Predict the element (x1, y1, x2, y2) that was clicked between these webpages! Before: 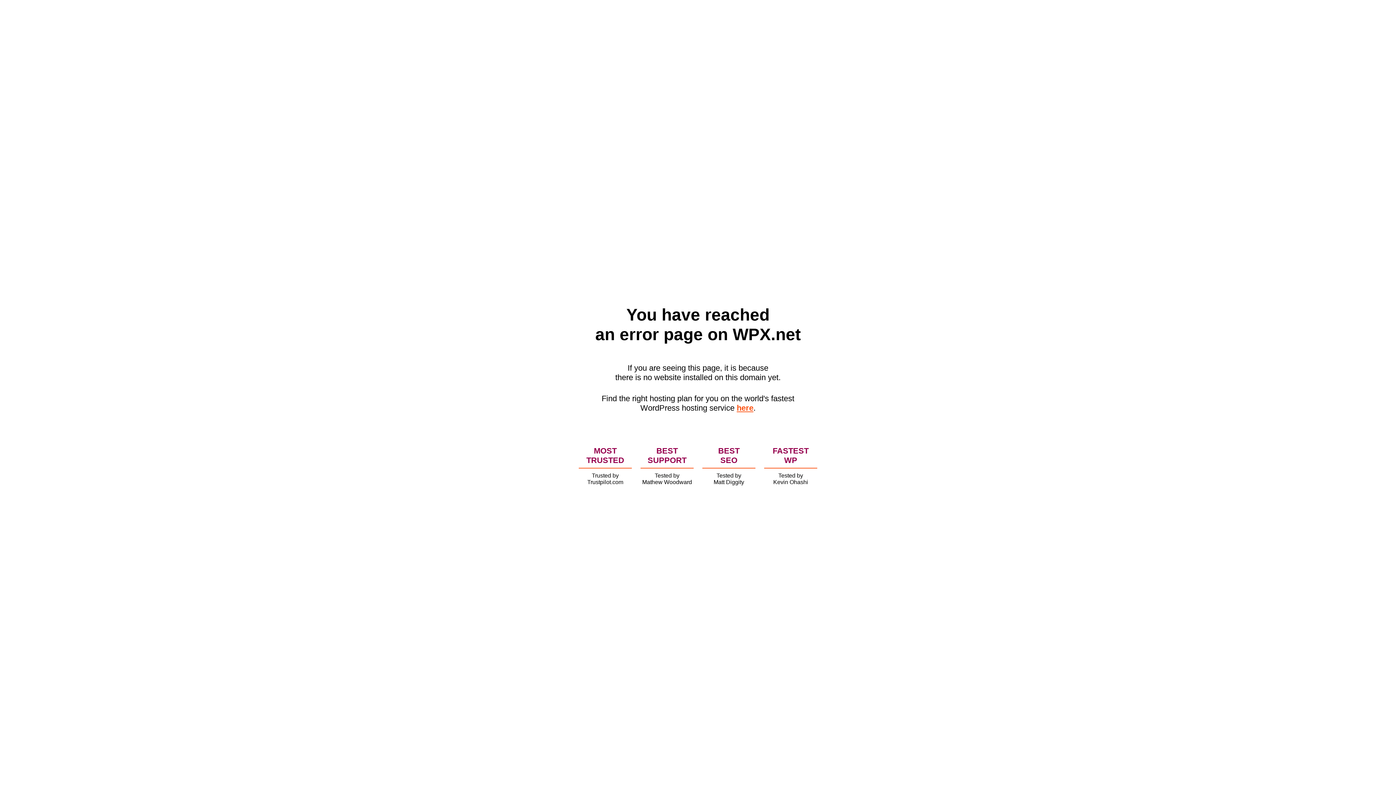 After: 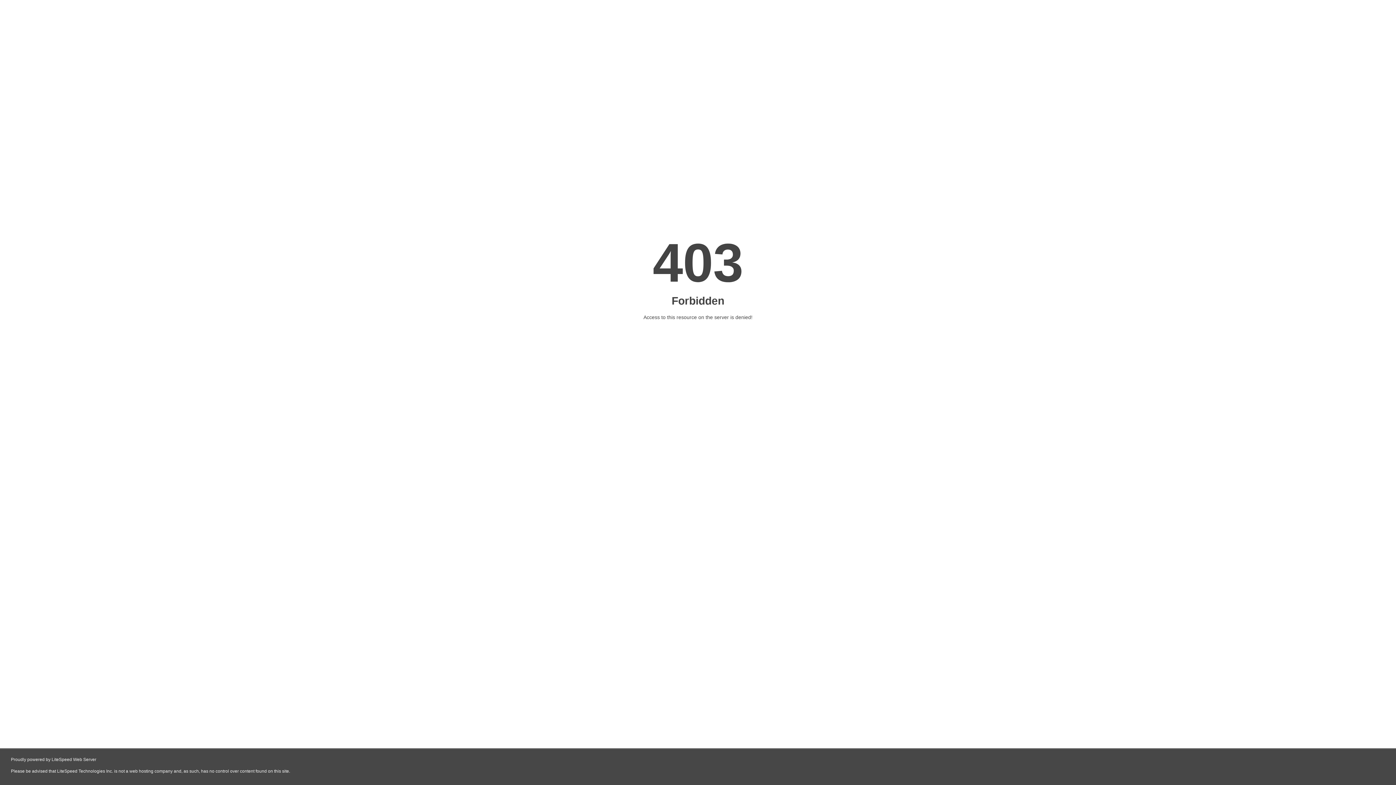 Action: label: here bbox: (736, 403, 753, 412)